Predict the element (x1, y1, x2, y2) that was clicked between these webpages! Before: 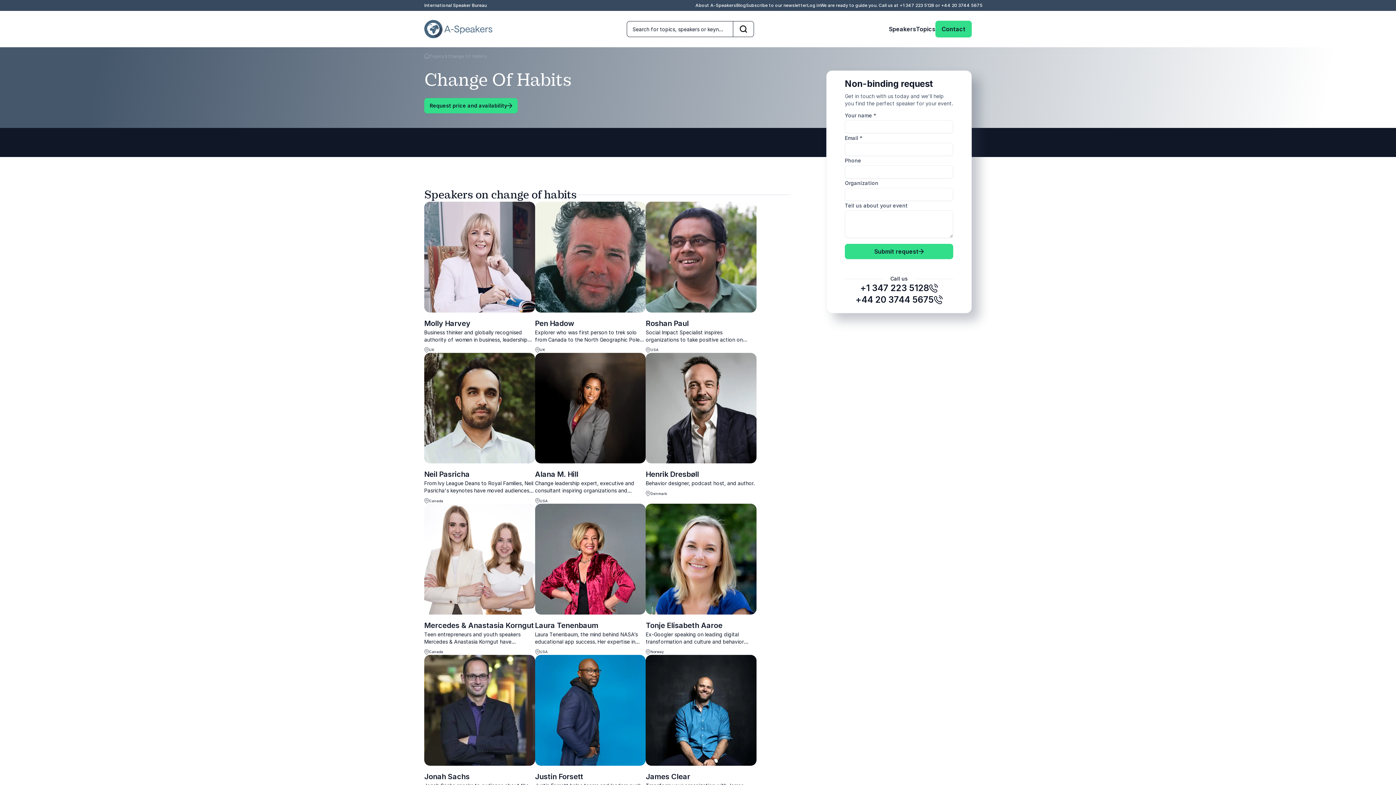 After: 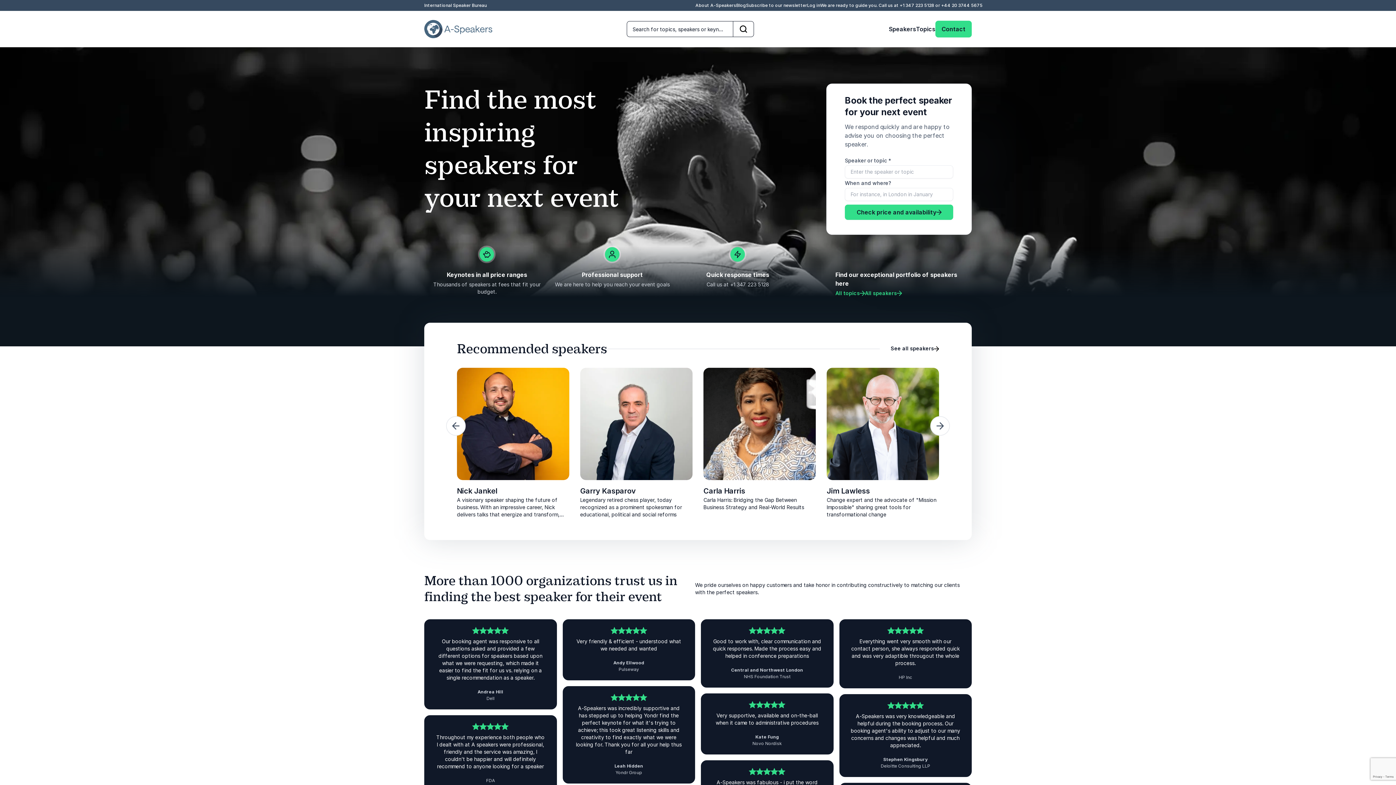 Action: bbox: (424, 20, 492, 38)